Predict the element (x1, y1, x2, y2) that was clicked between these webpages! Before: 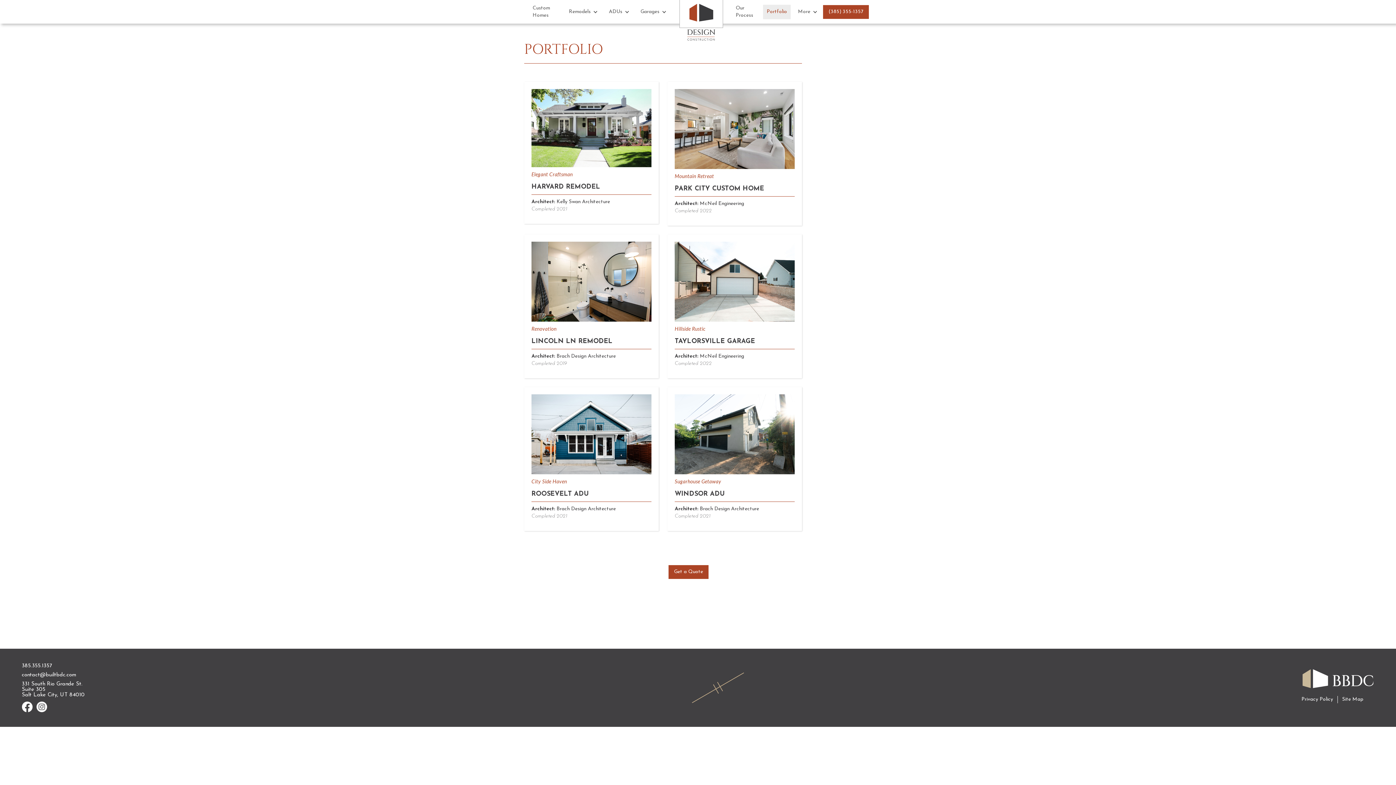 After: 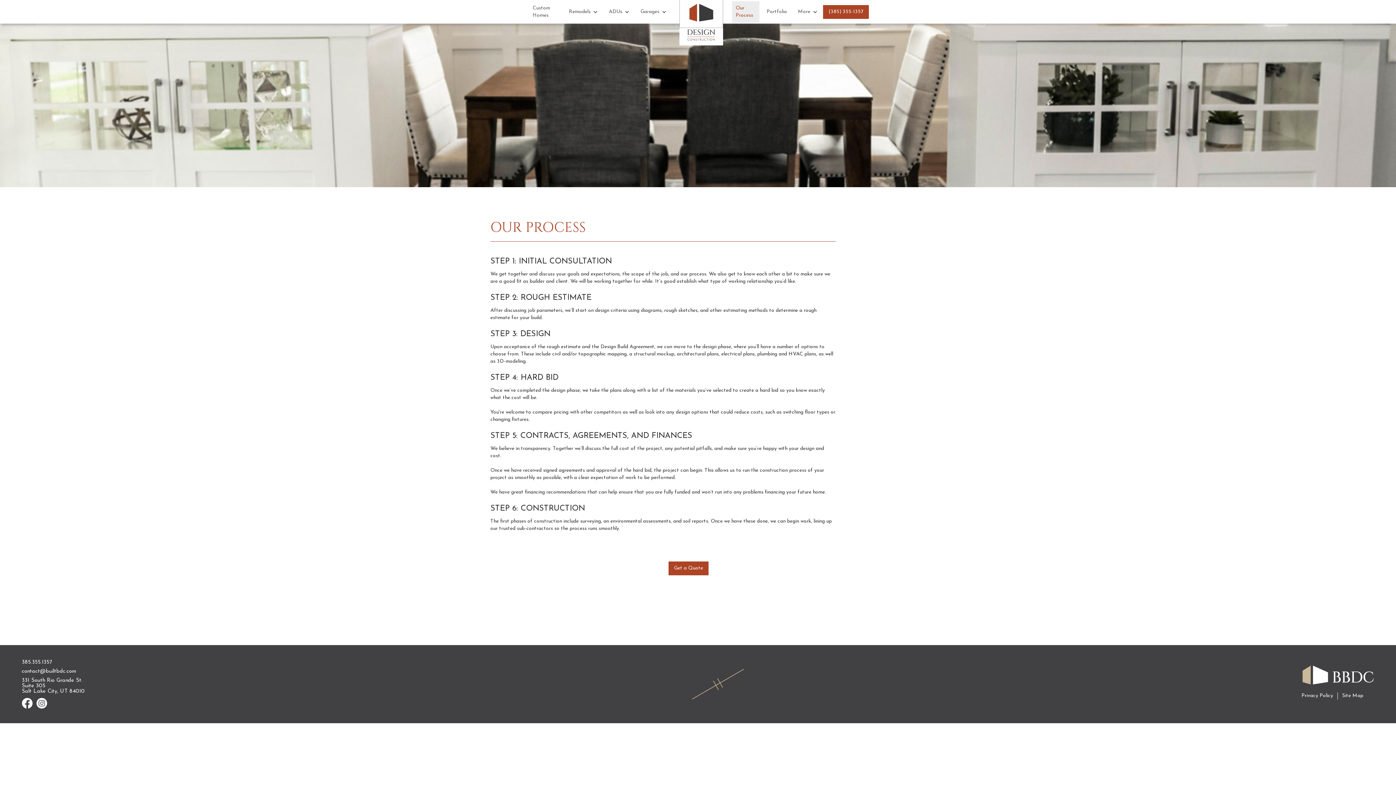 Action: bbox: (732, 0, 759, 22) label: Our Process